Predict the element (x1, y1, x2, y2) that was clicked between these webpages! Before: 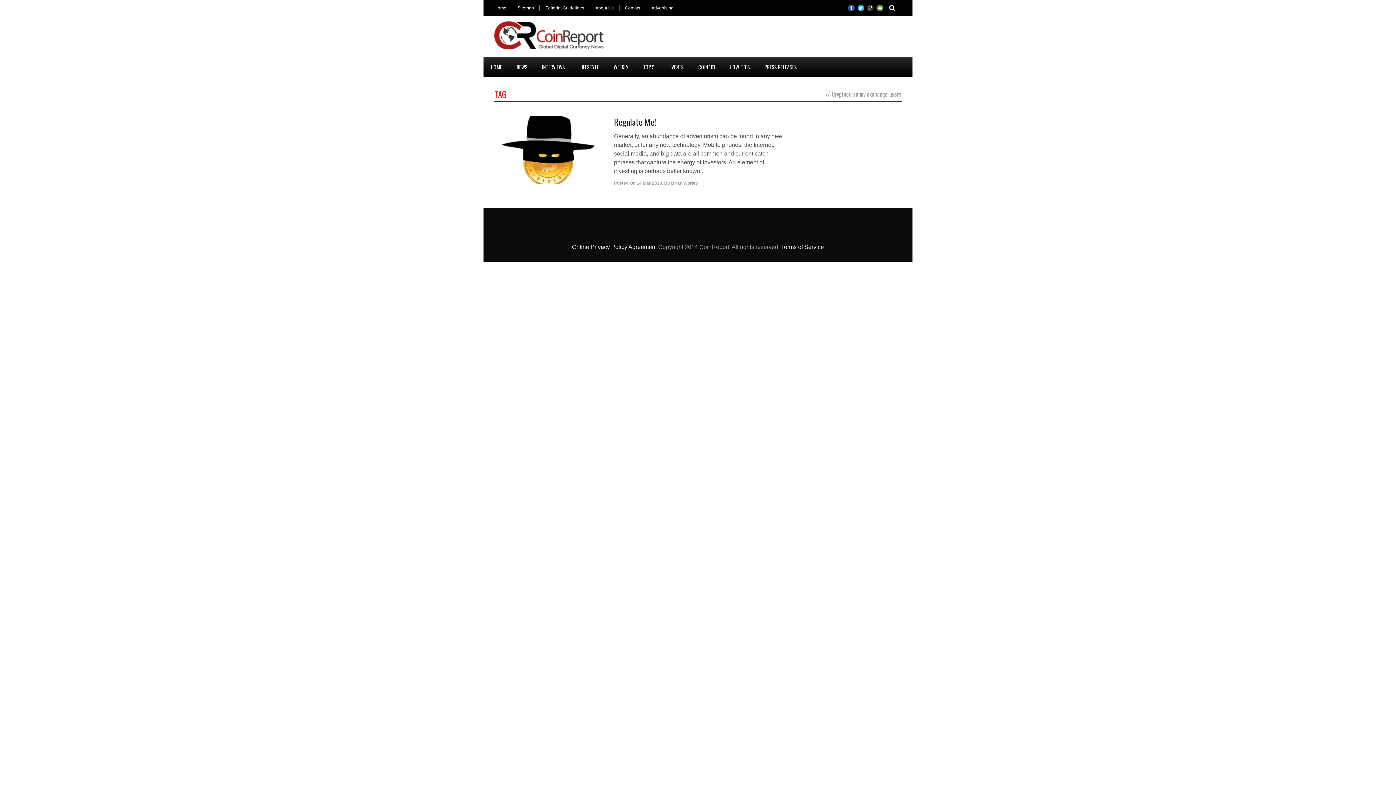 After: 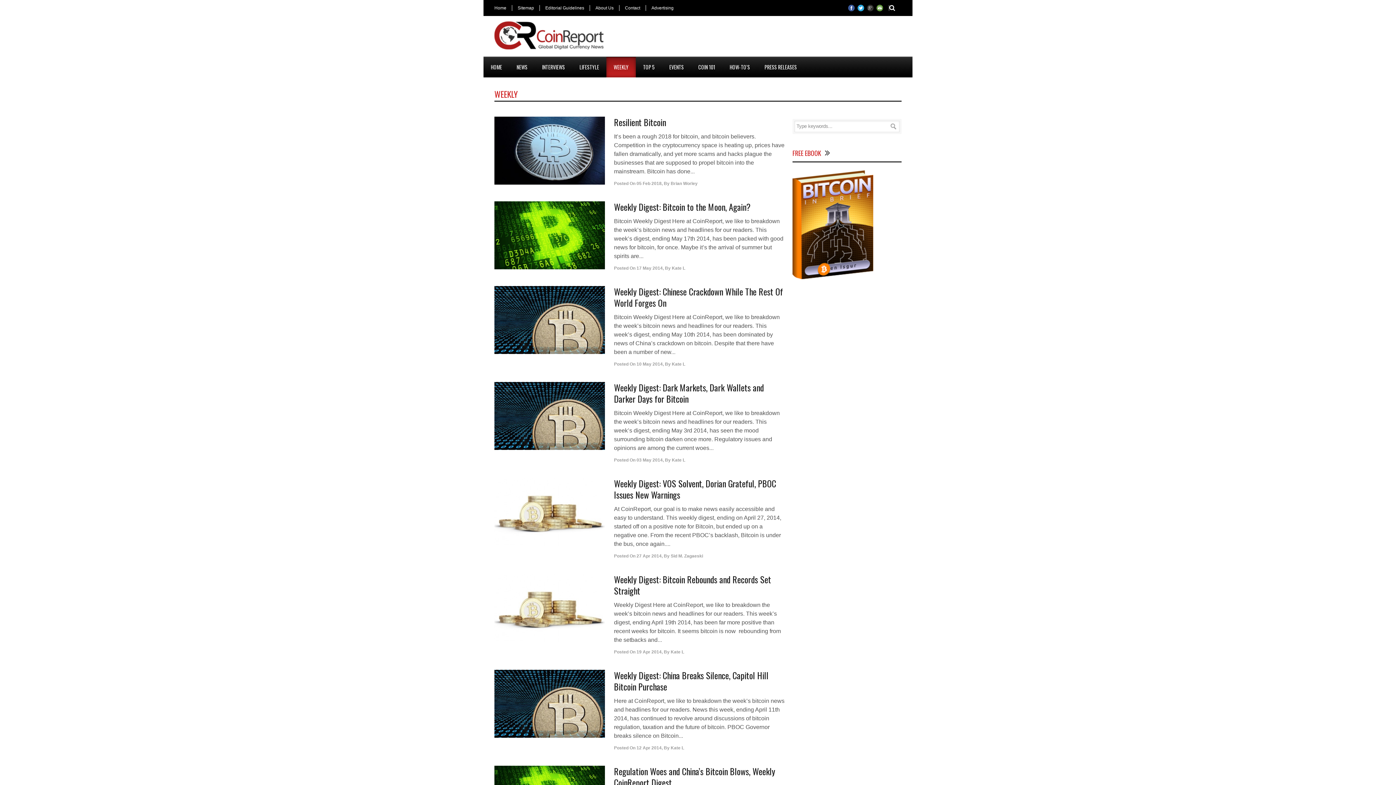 Action: bbox: (606, 57, 636, 77) label: WEEKLY